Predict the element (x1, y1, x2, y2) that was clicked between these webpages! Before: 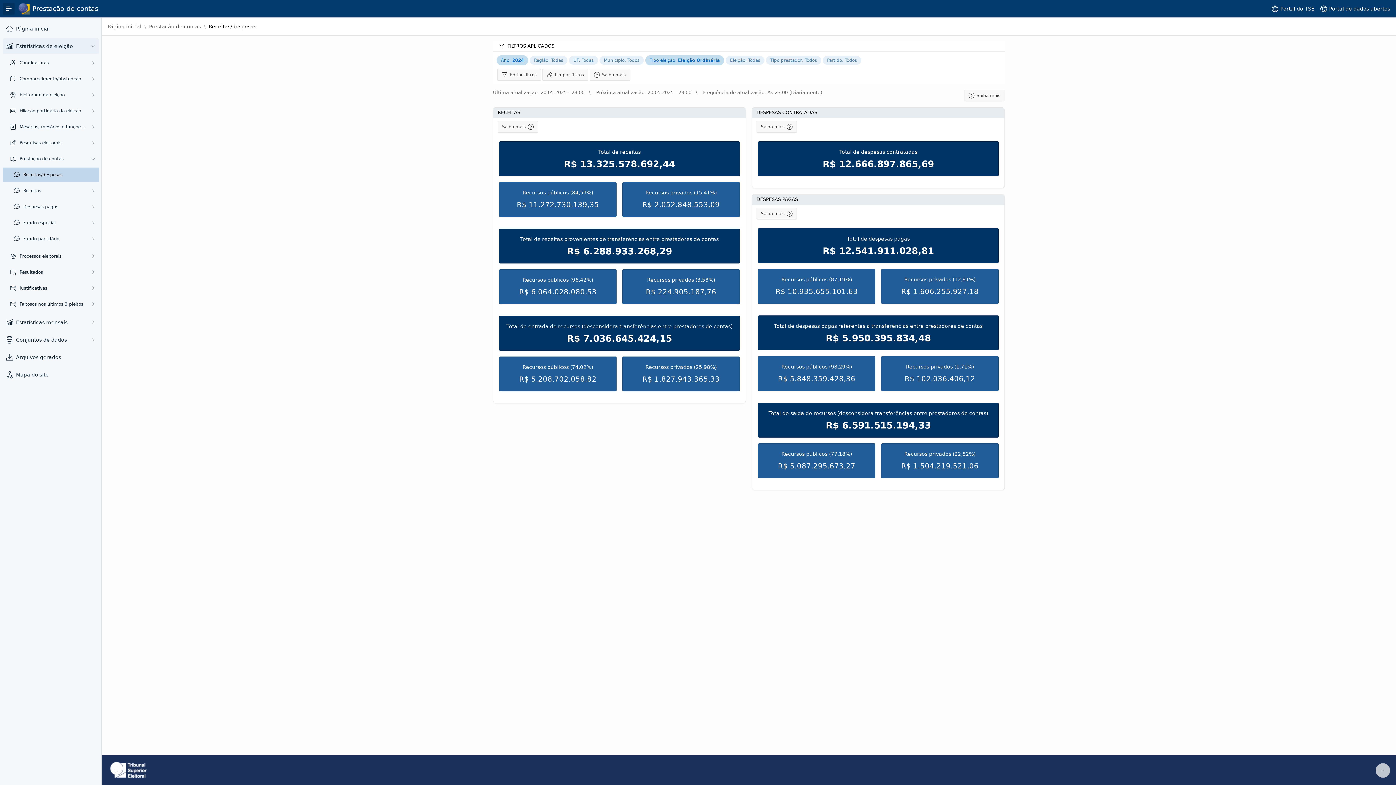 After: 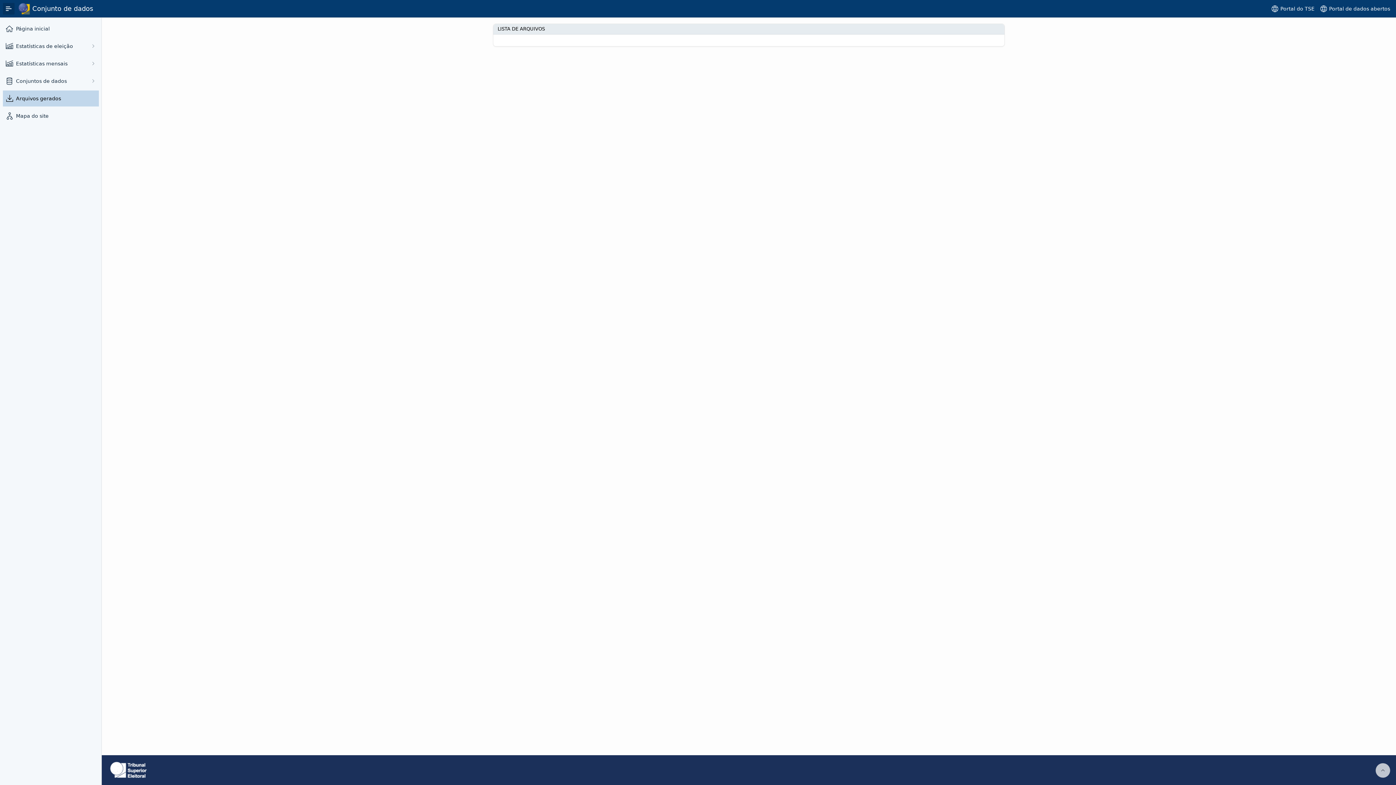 Action: label: Arquivos gerados bbox: (16, 353, 97, 361)